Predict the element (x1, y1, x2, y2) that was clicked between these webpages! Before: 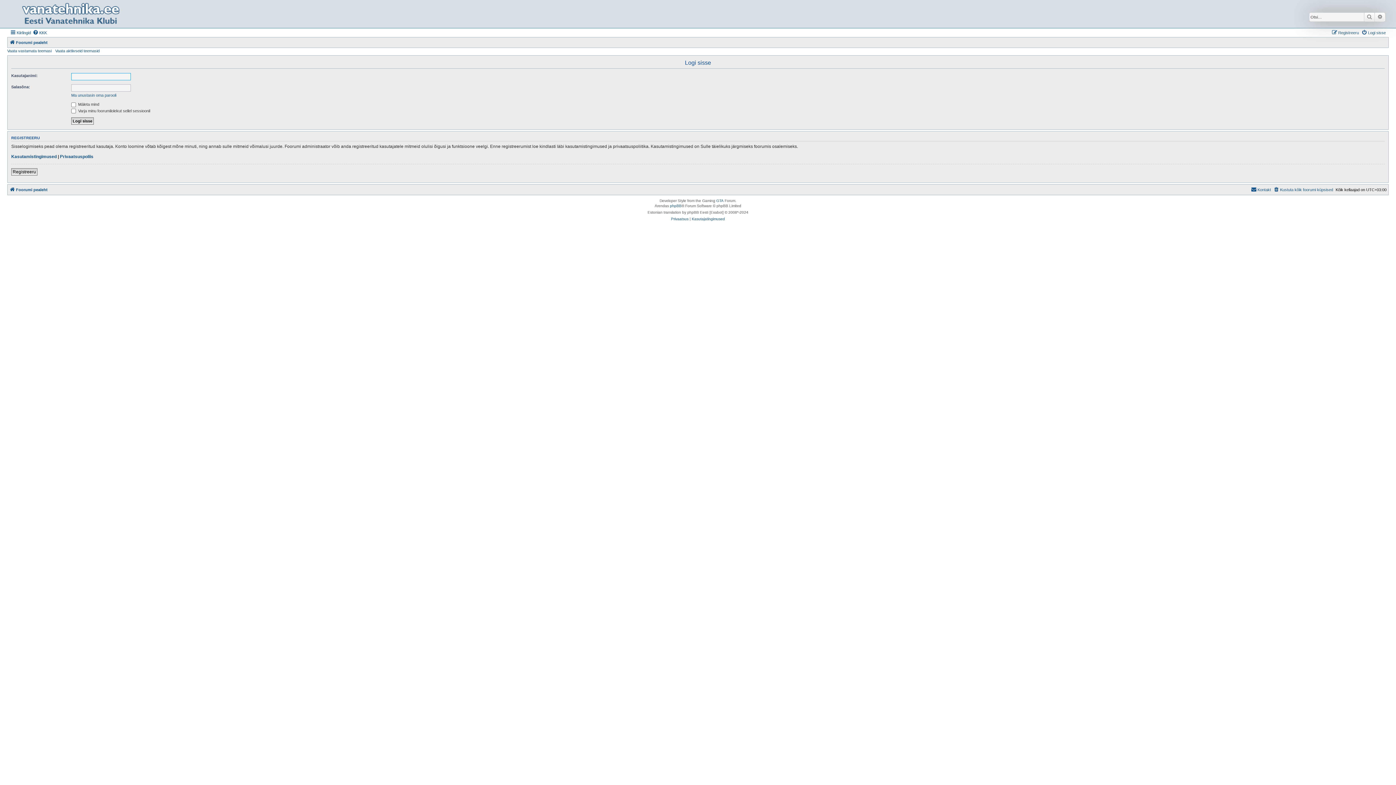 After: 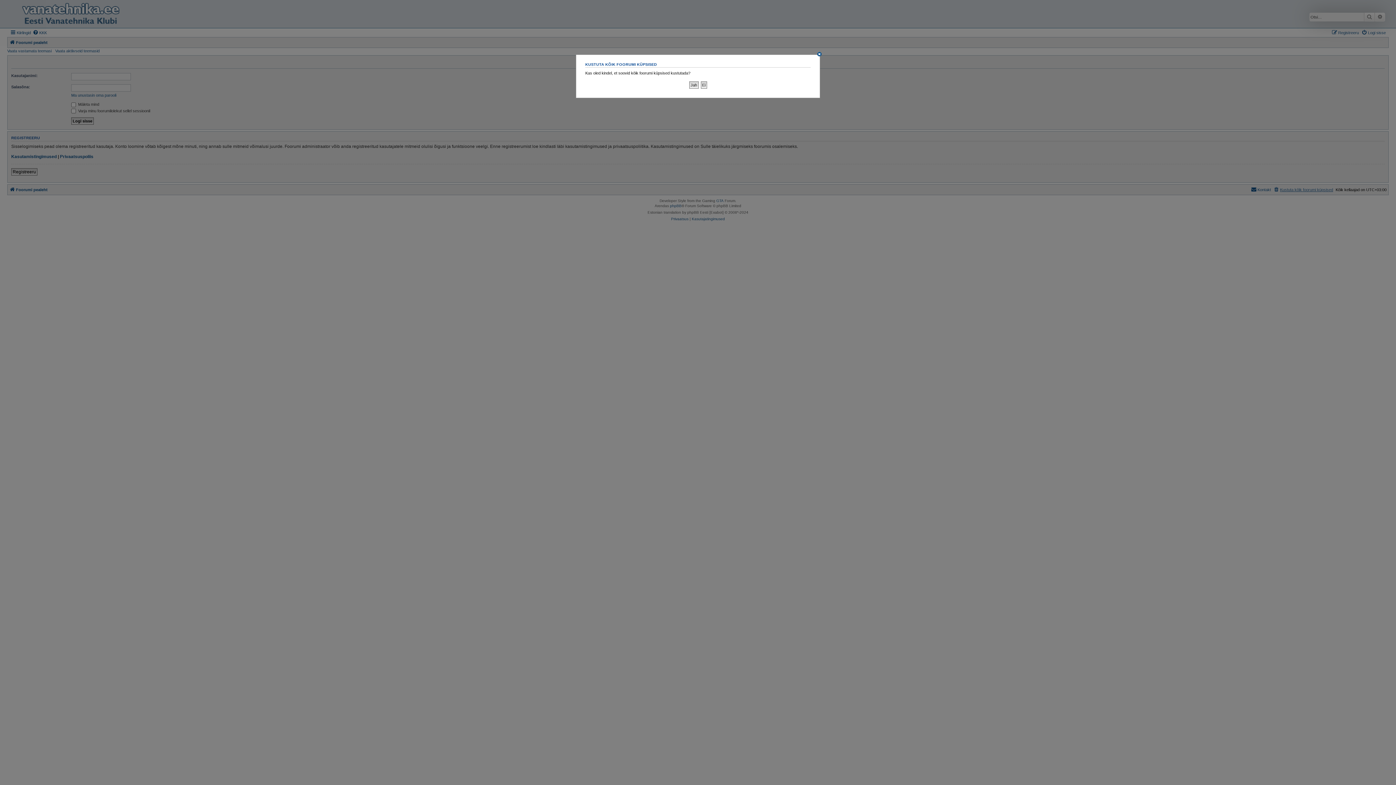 Action: bbox: (1273, 185, 1333, 194) label: Kustuta kõik foorumi küpsised